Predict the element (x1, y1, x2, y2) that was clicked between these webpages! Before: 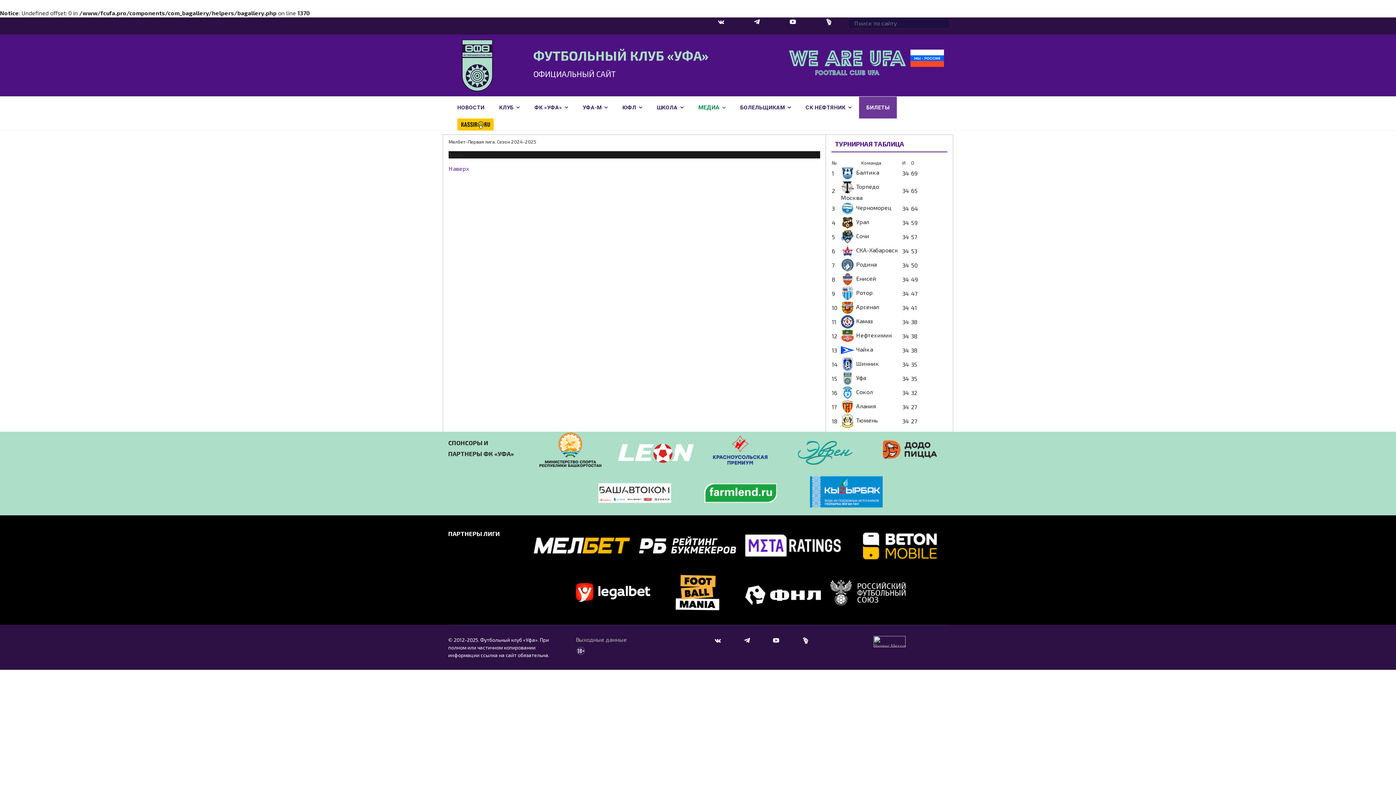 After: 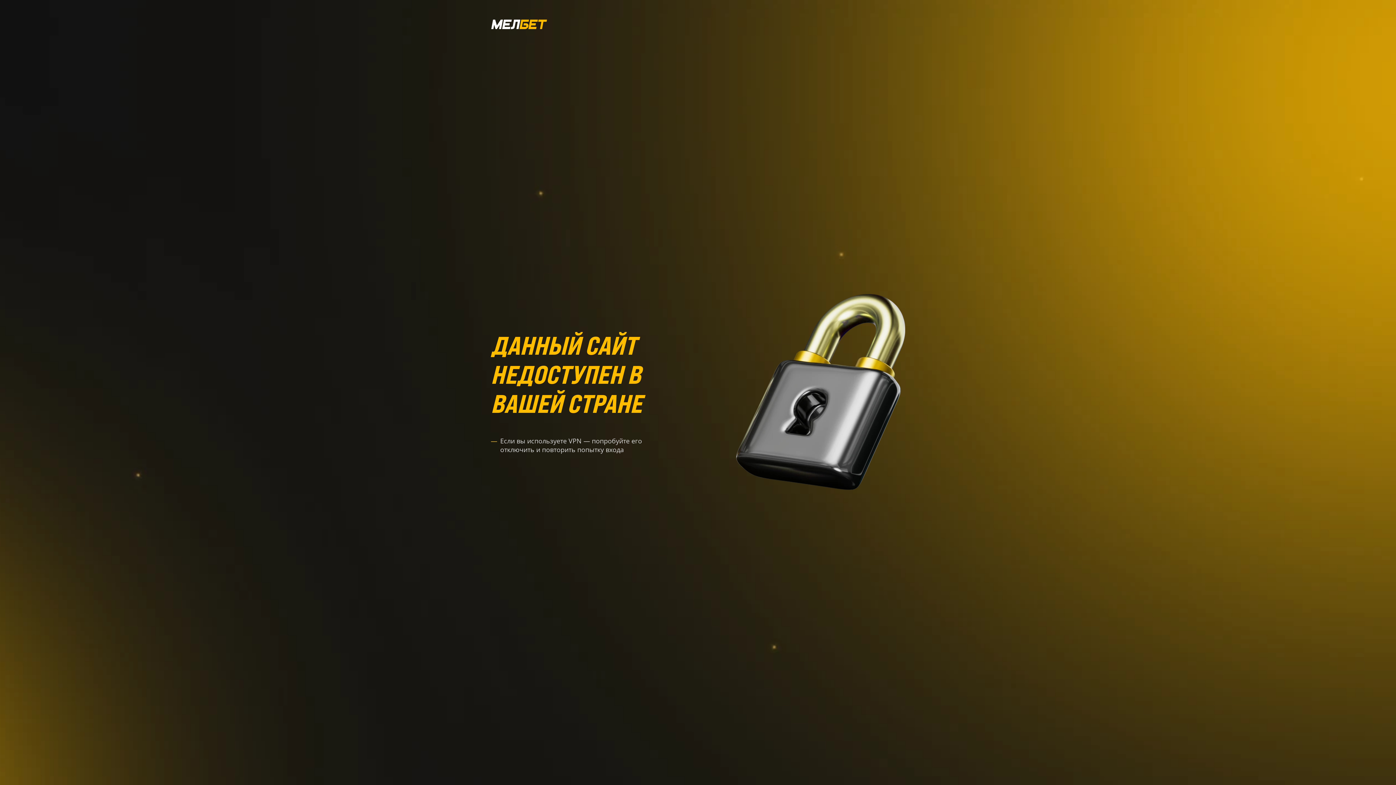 Action: bbox: (533, 522, 630, 567)